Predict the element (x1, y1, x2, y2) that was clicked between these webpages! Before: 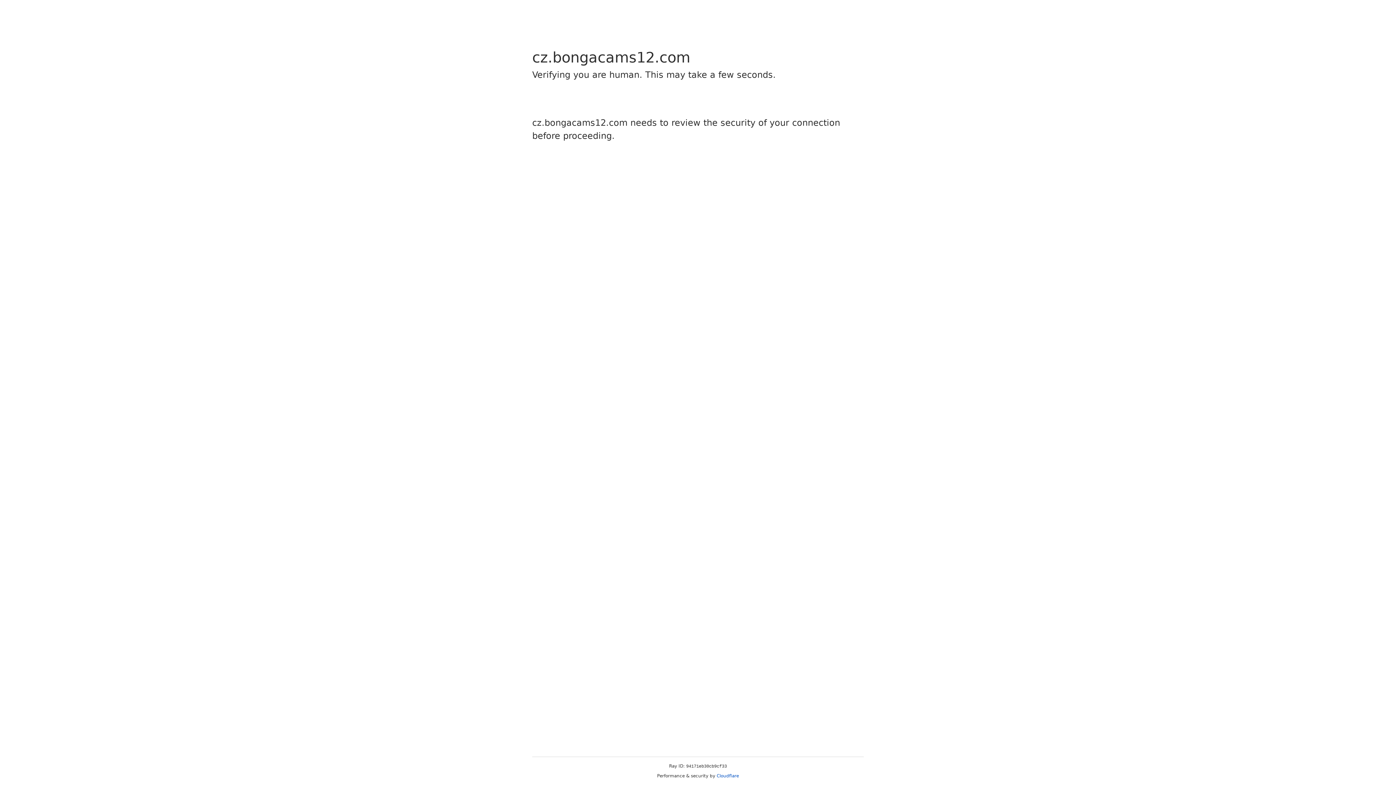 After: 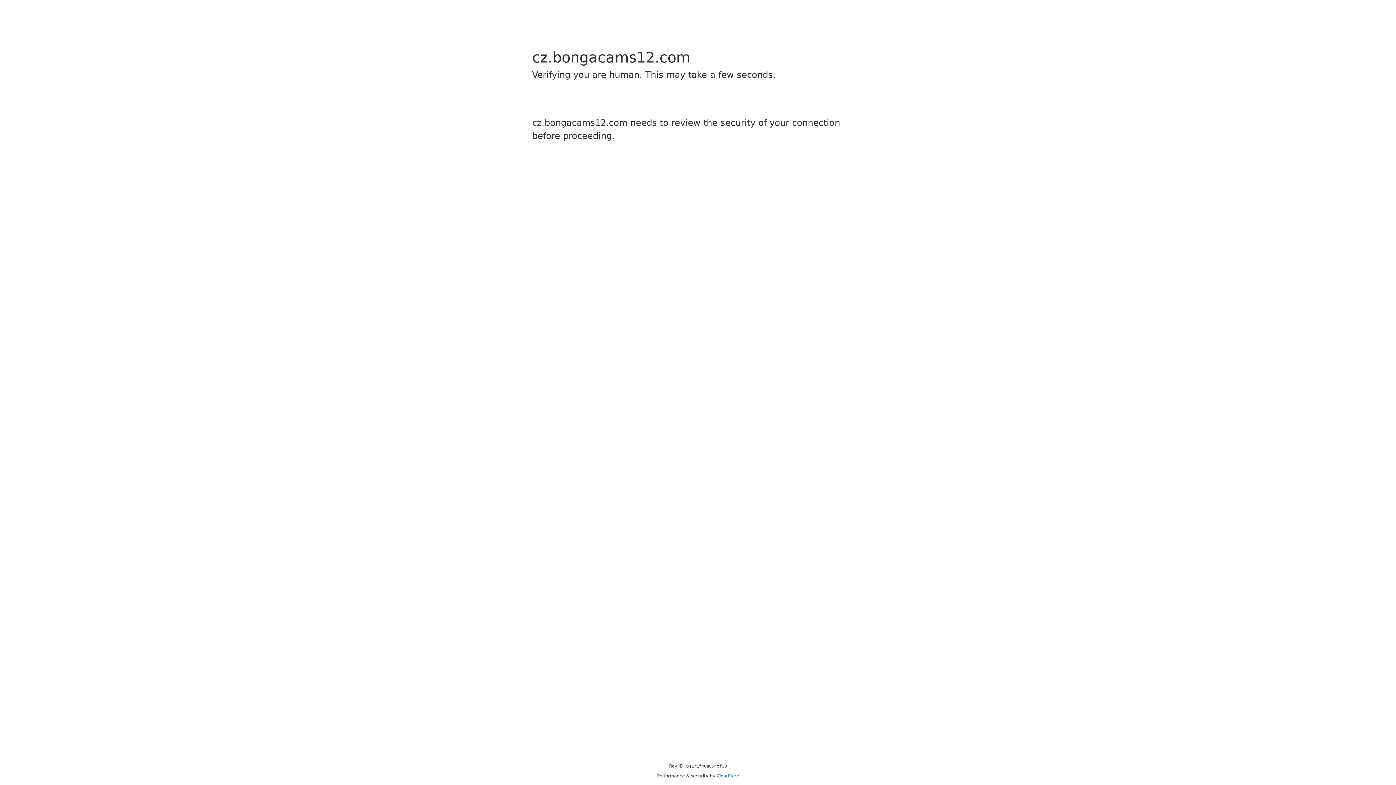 Action: label: Cloudflare bbox: (716, 773, 739, 778)